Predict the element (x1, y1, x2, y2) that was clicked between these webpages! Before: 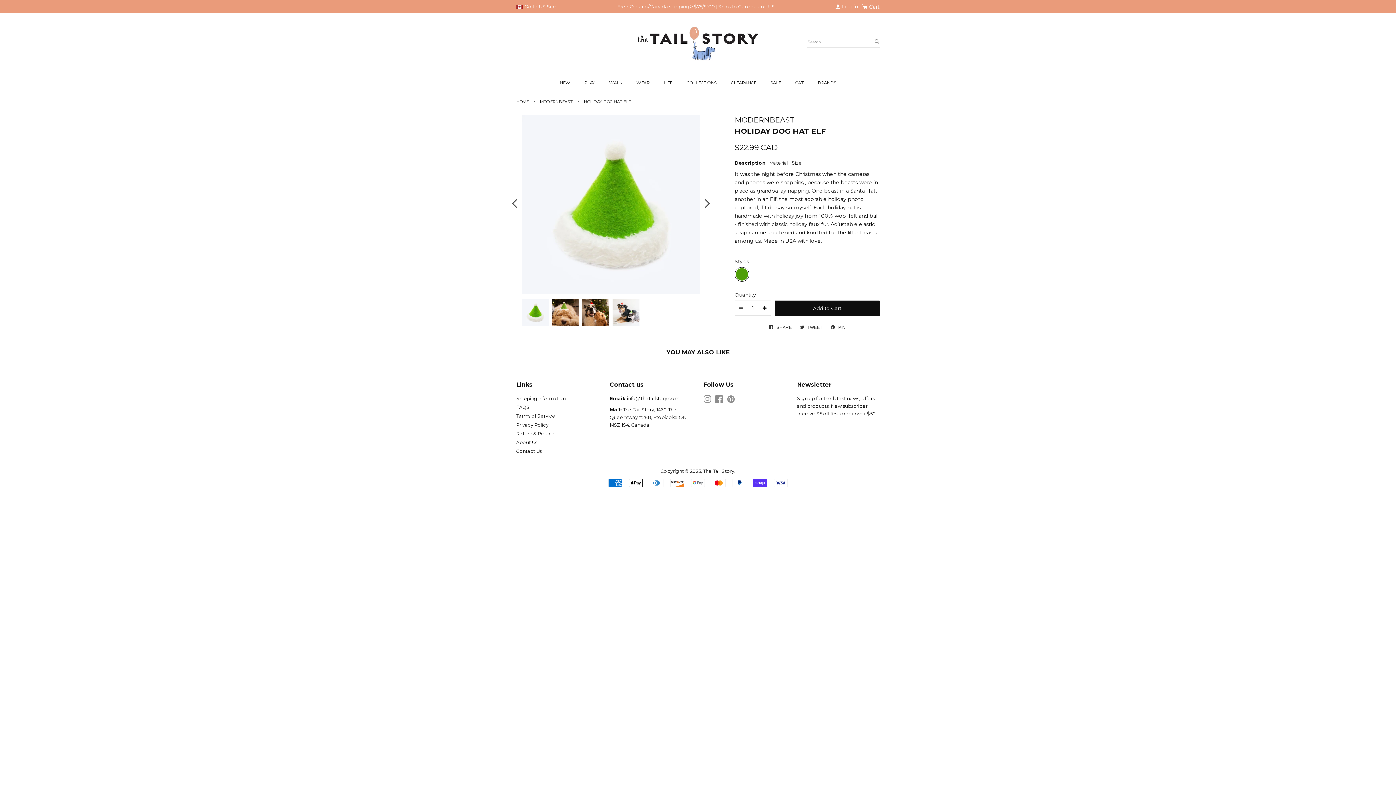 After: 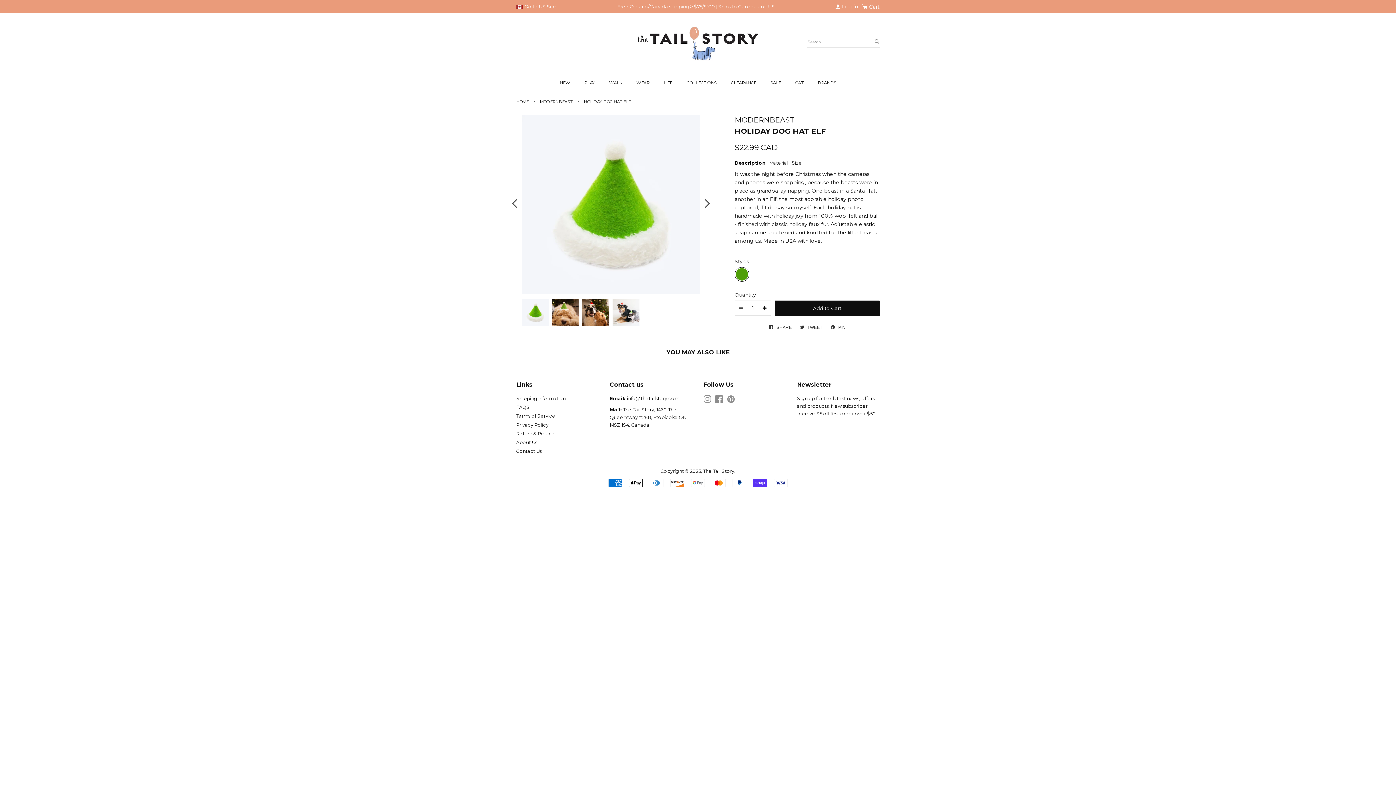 Action: label: Description bbox: (734, 160, 765, 165)